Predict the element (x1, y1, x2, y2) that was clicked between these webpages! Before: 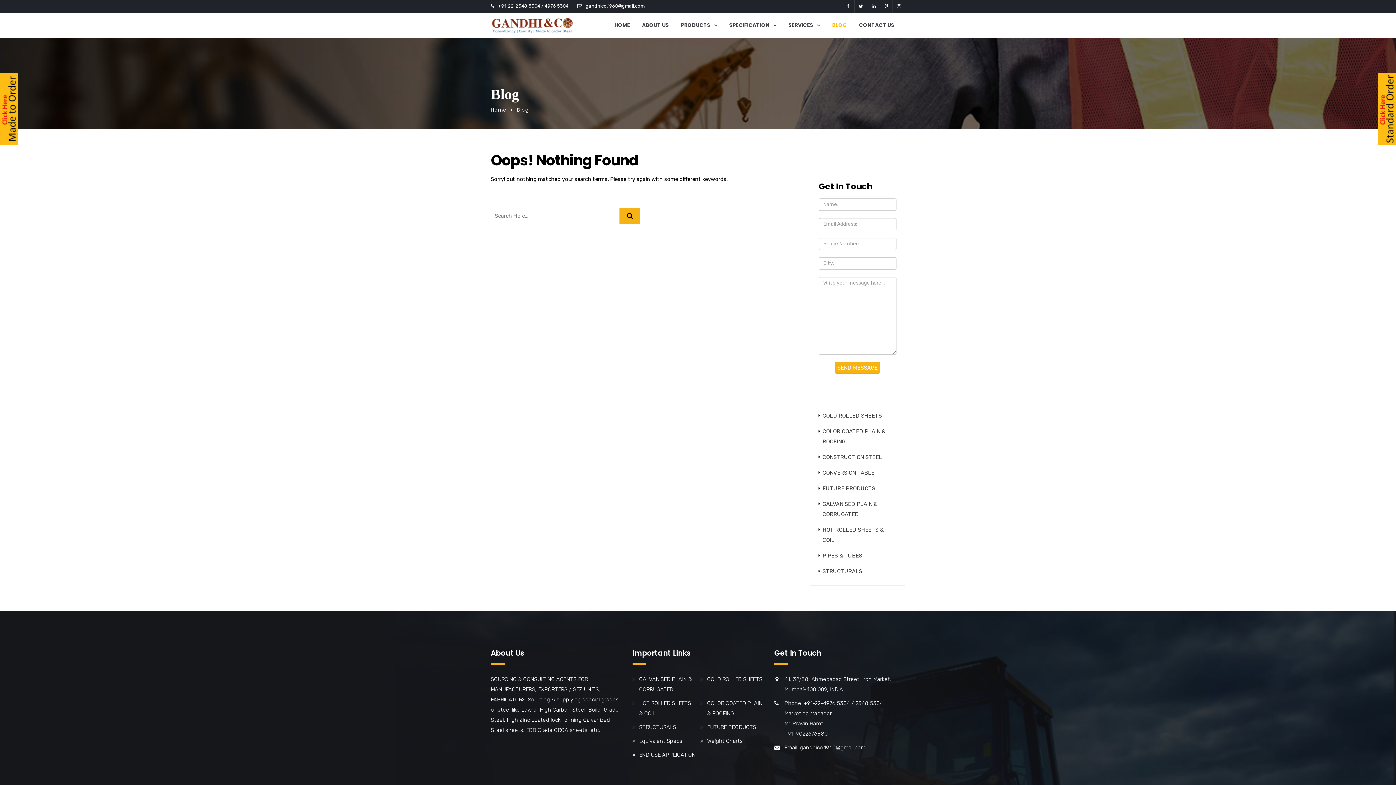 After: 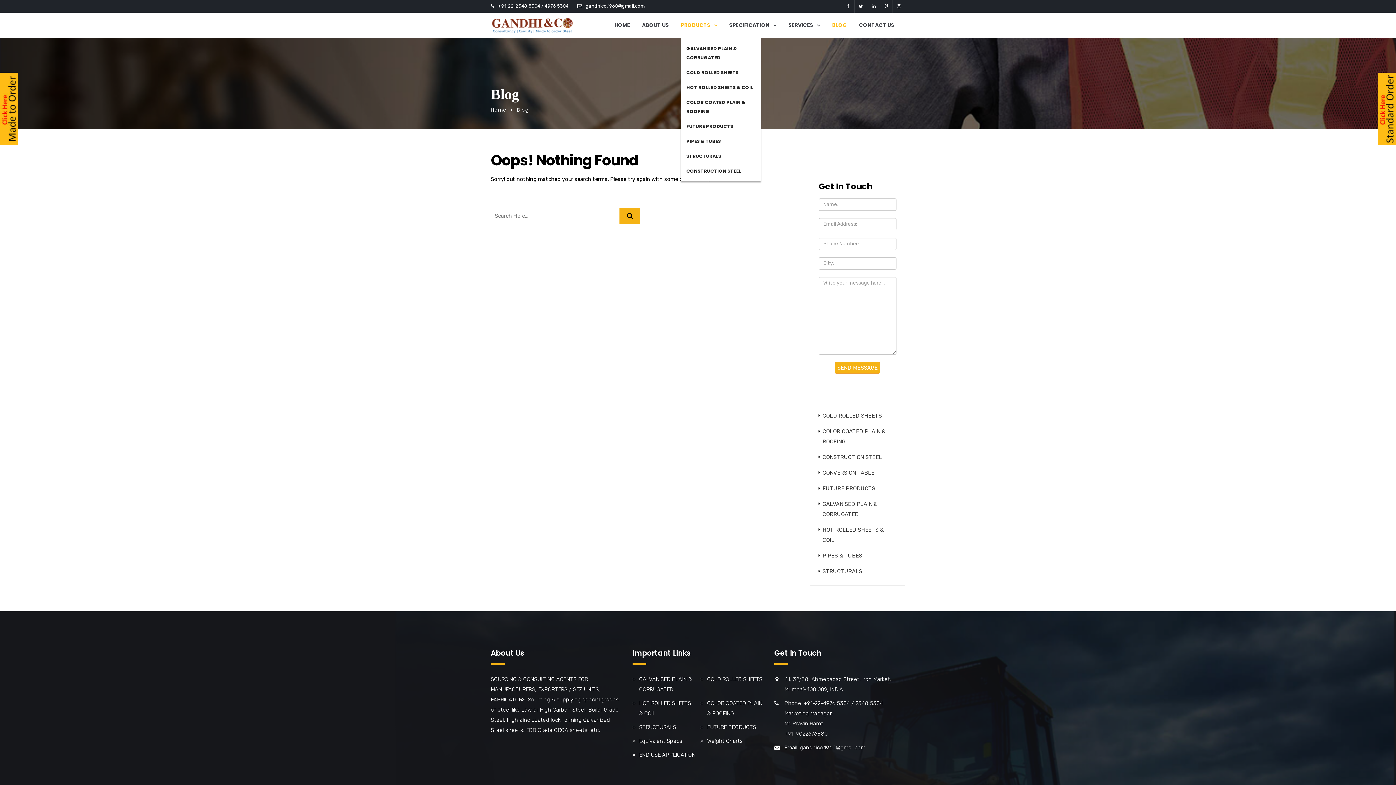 Action: bbox: (681, 12, 717, 38) label: PRODUCTS